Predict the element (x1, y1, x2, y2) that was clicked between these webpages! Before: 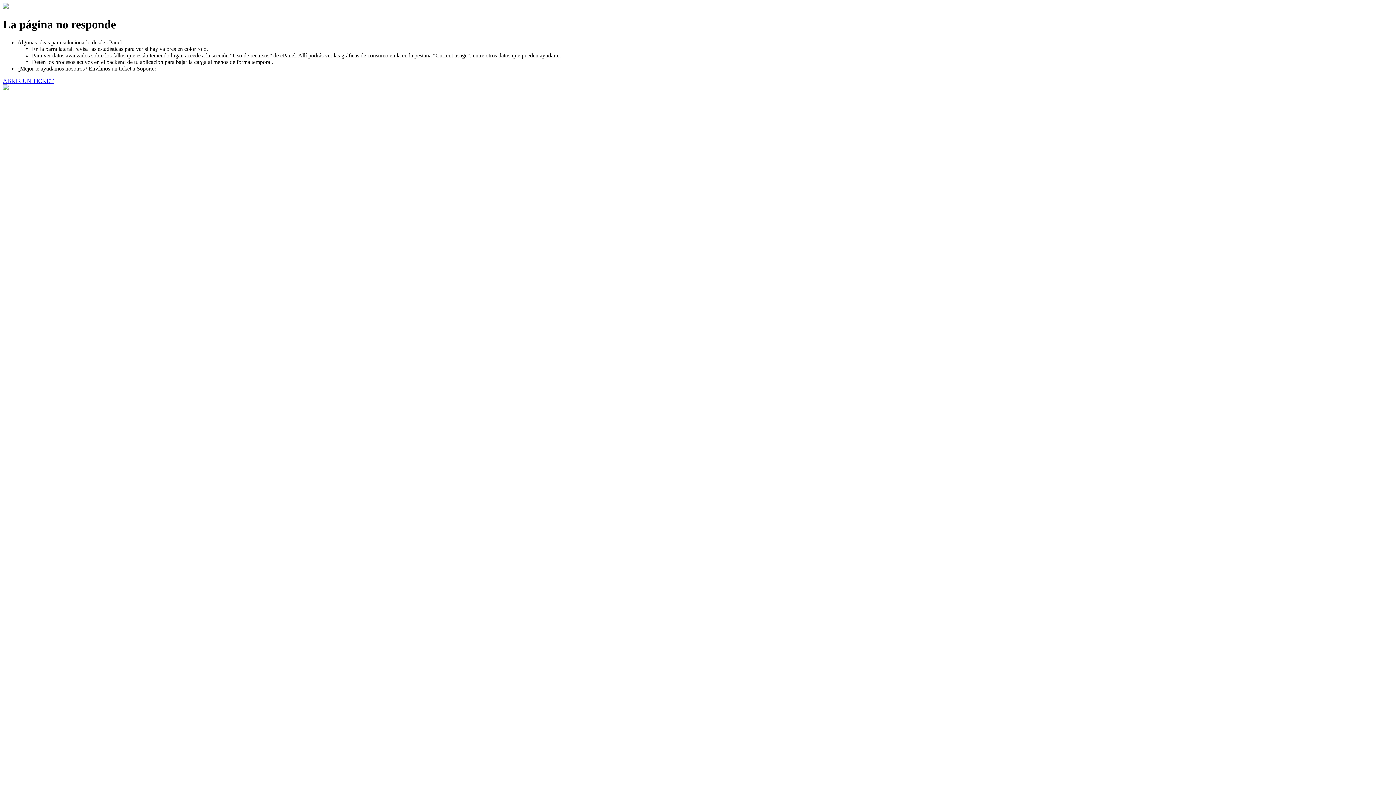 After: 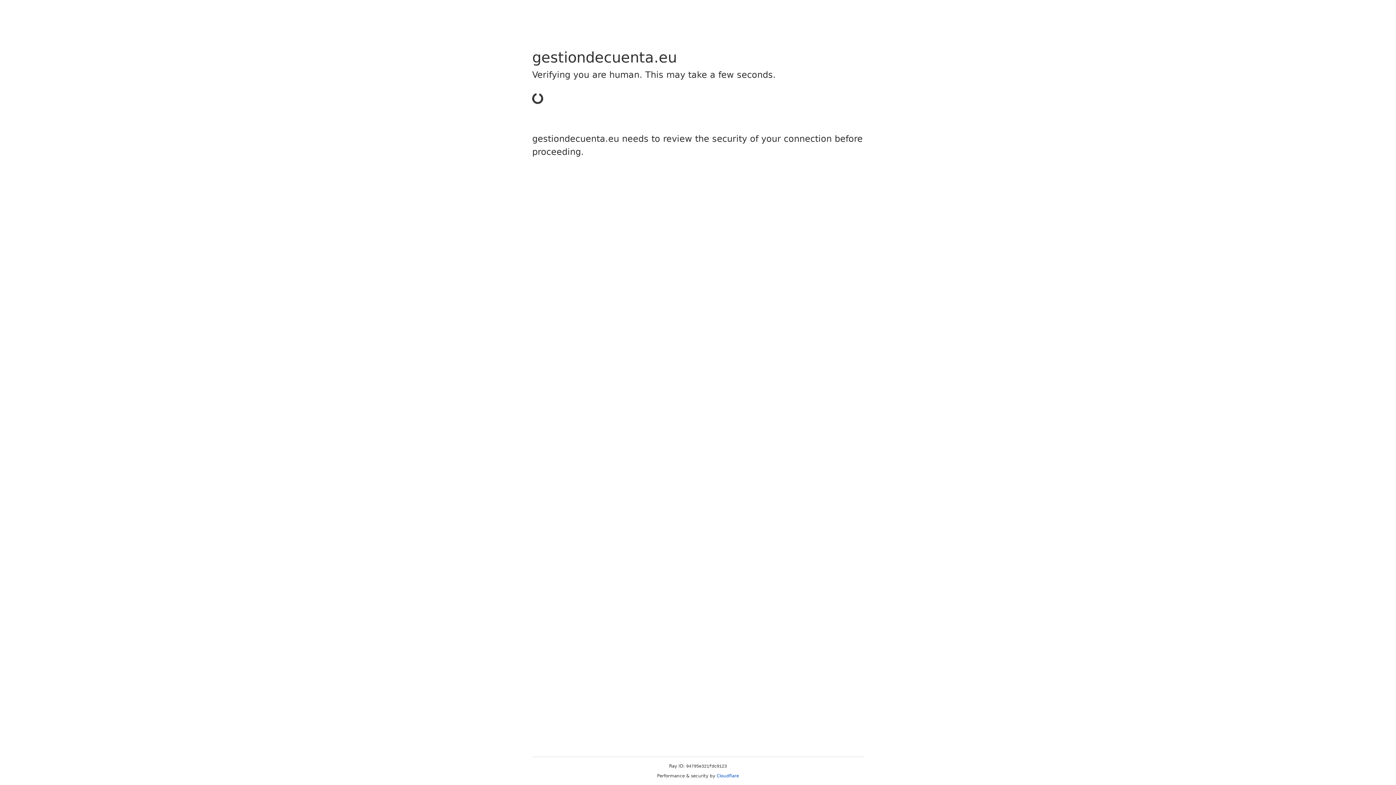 Action: bbox: (2, 77, 53, 83) label: ABRIR UN TICKET